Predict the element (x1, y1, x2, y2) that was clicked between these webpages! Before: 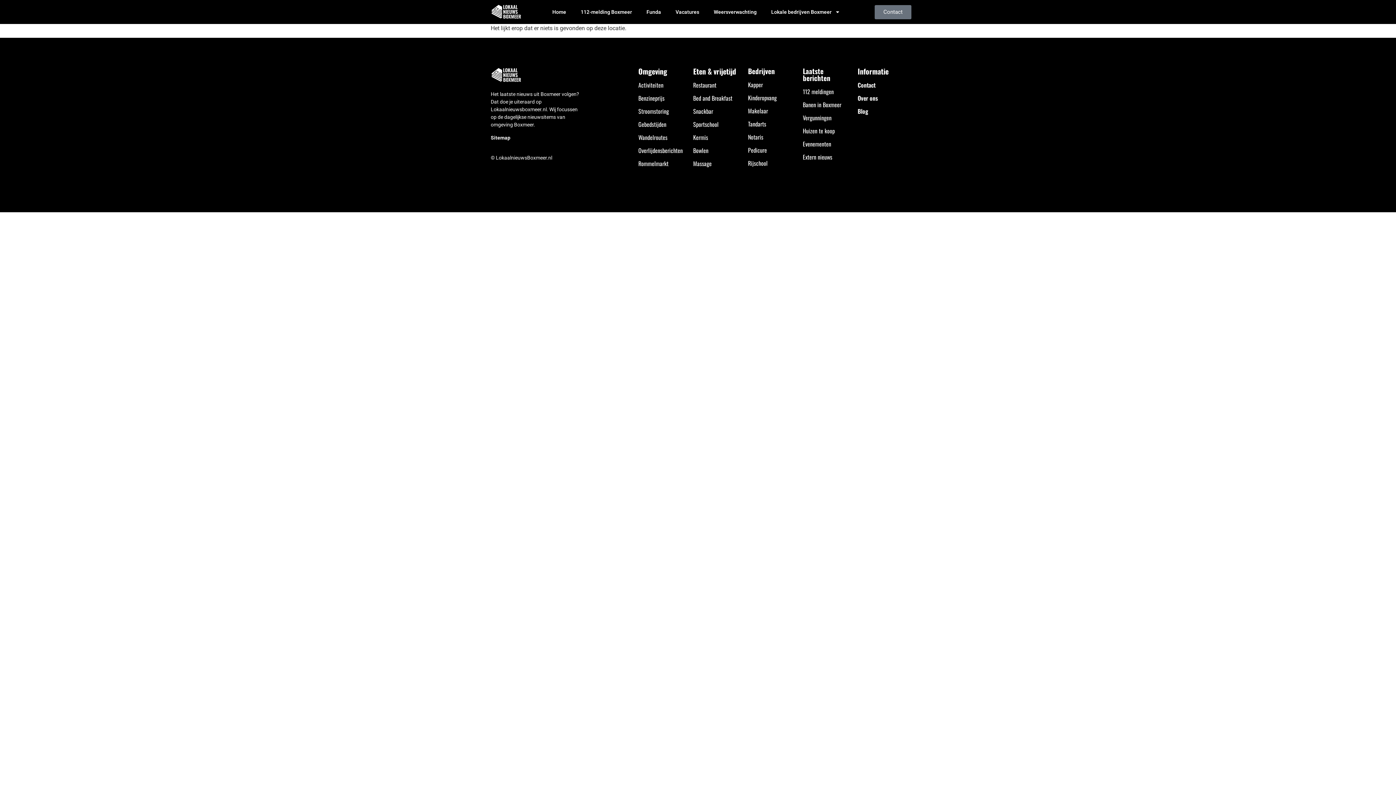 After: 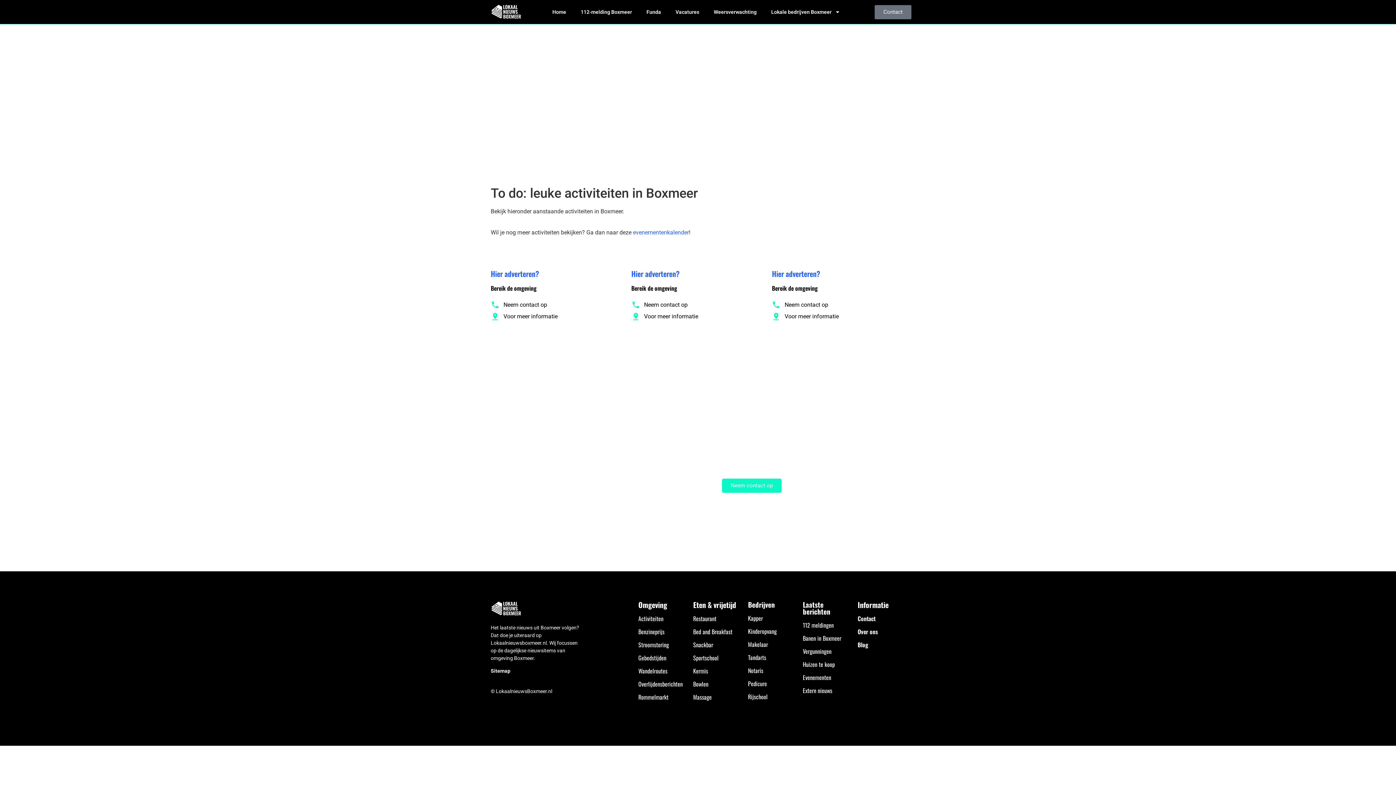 Action: bbox: (638, 80, 663, 89) label: Activiteiten